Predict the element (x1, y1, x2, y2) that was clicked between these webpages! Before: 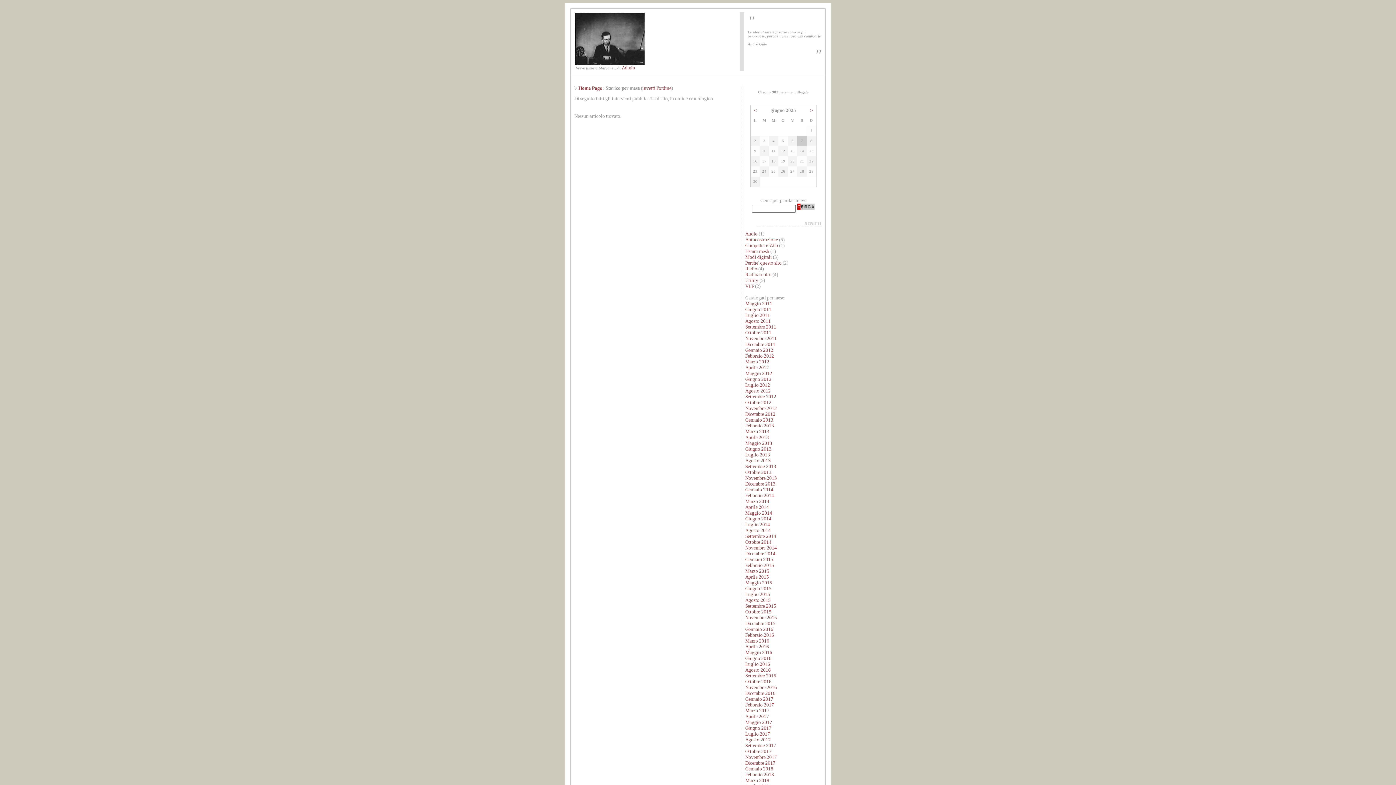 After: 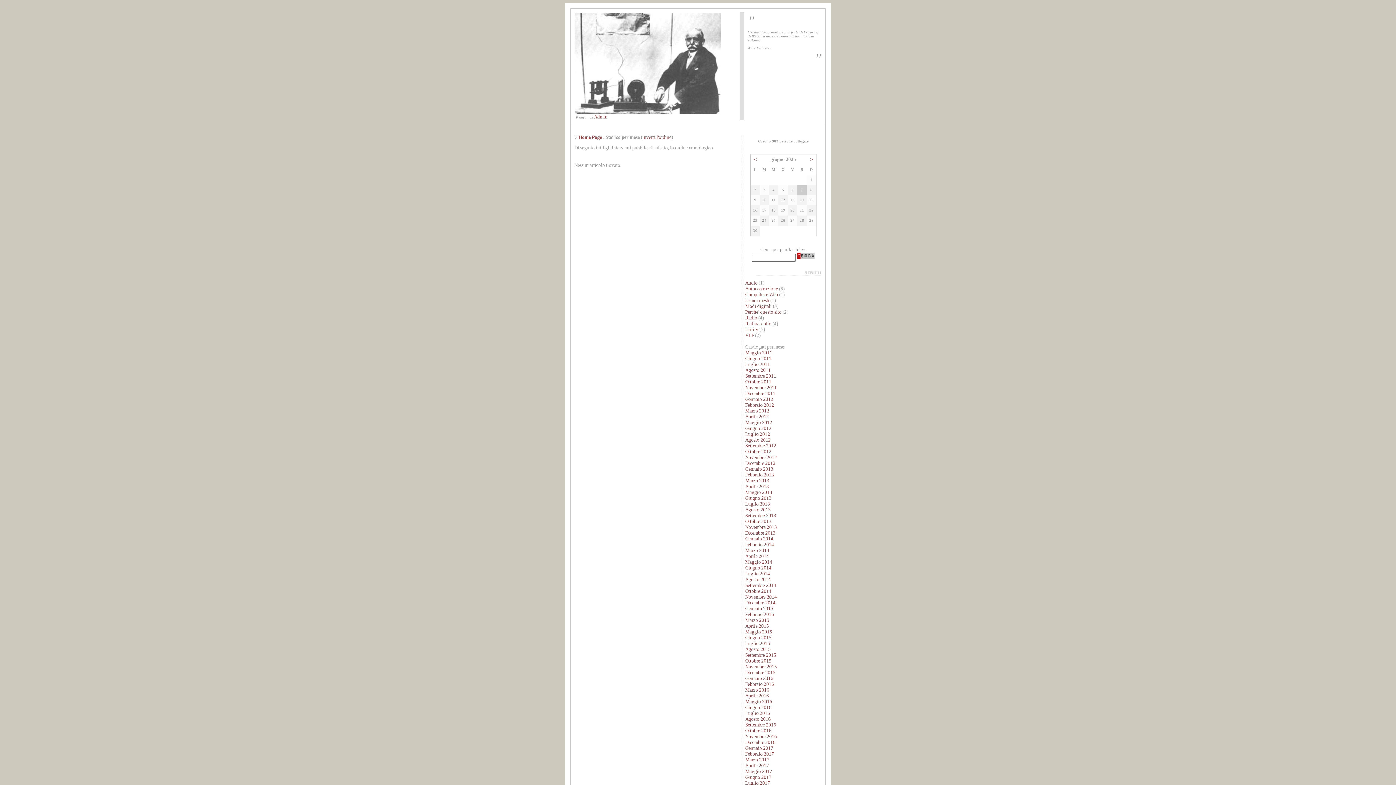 Action: bbox: (745, 562, 774, 568) label: Febbraio 2015